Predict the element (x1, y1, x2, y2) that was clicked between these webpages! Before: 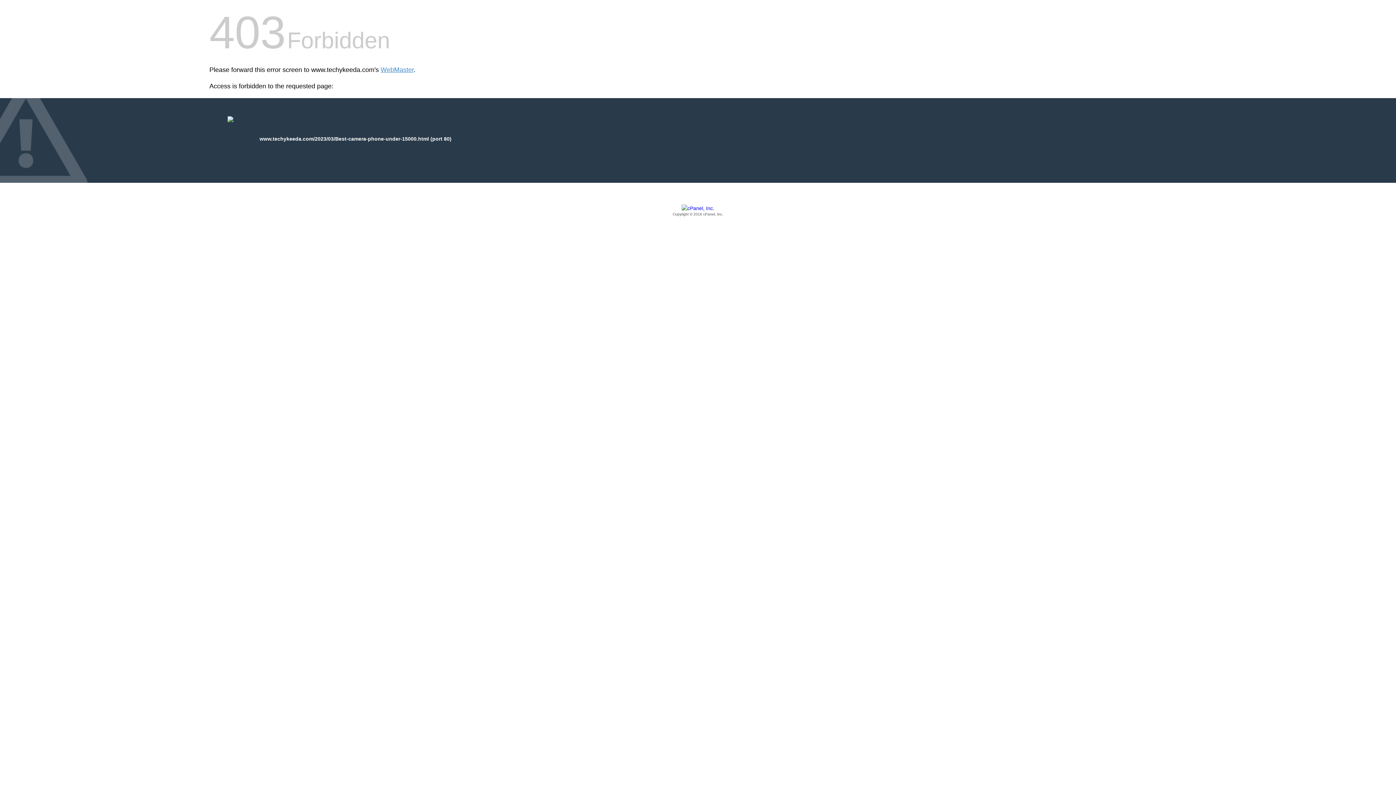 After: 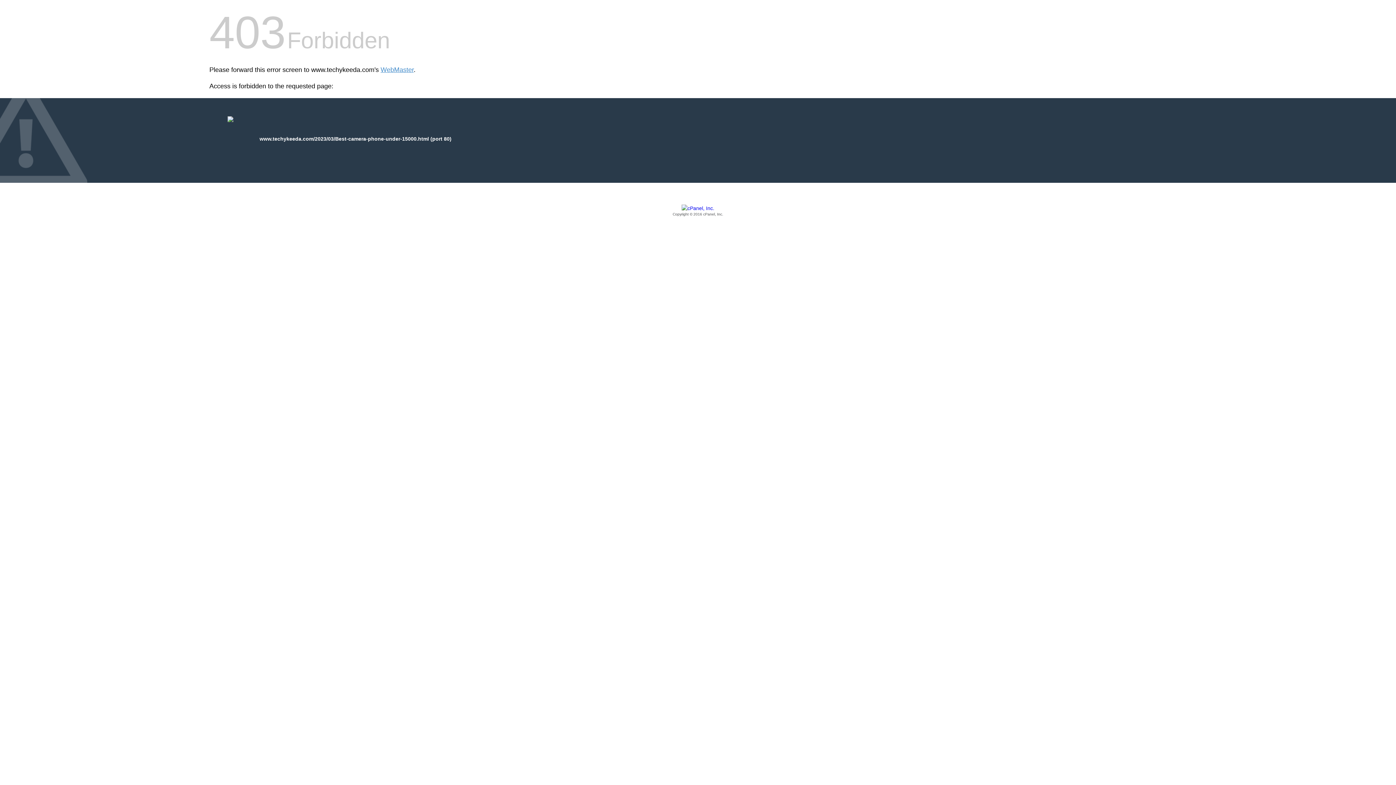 Action: bbox: (209, 205, 1186, 217) label: Copyright © 2016 cPanel, Inc.